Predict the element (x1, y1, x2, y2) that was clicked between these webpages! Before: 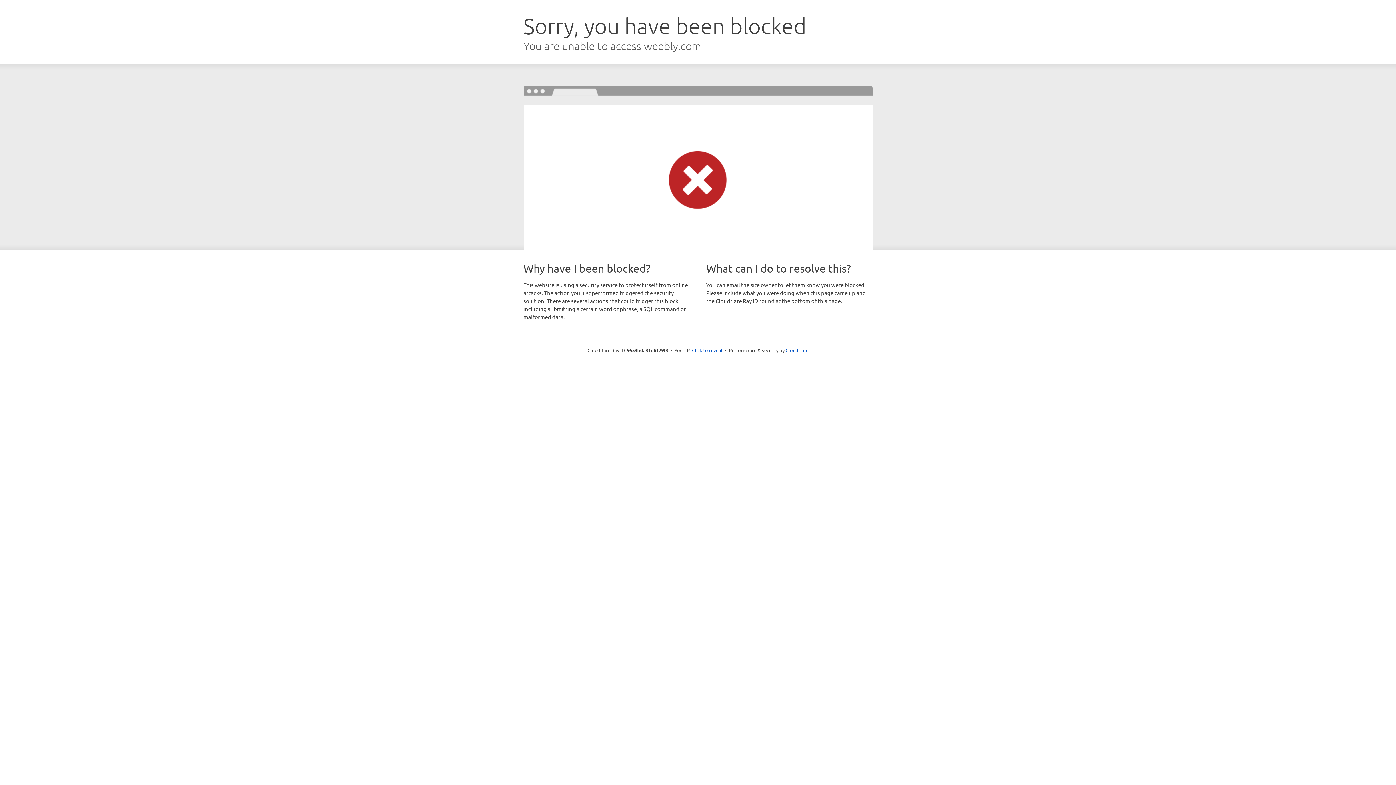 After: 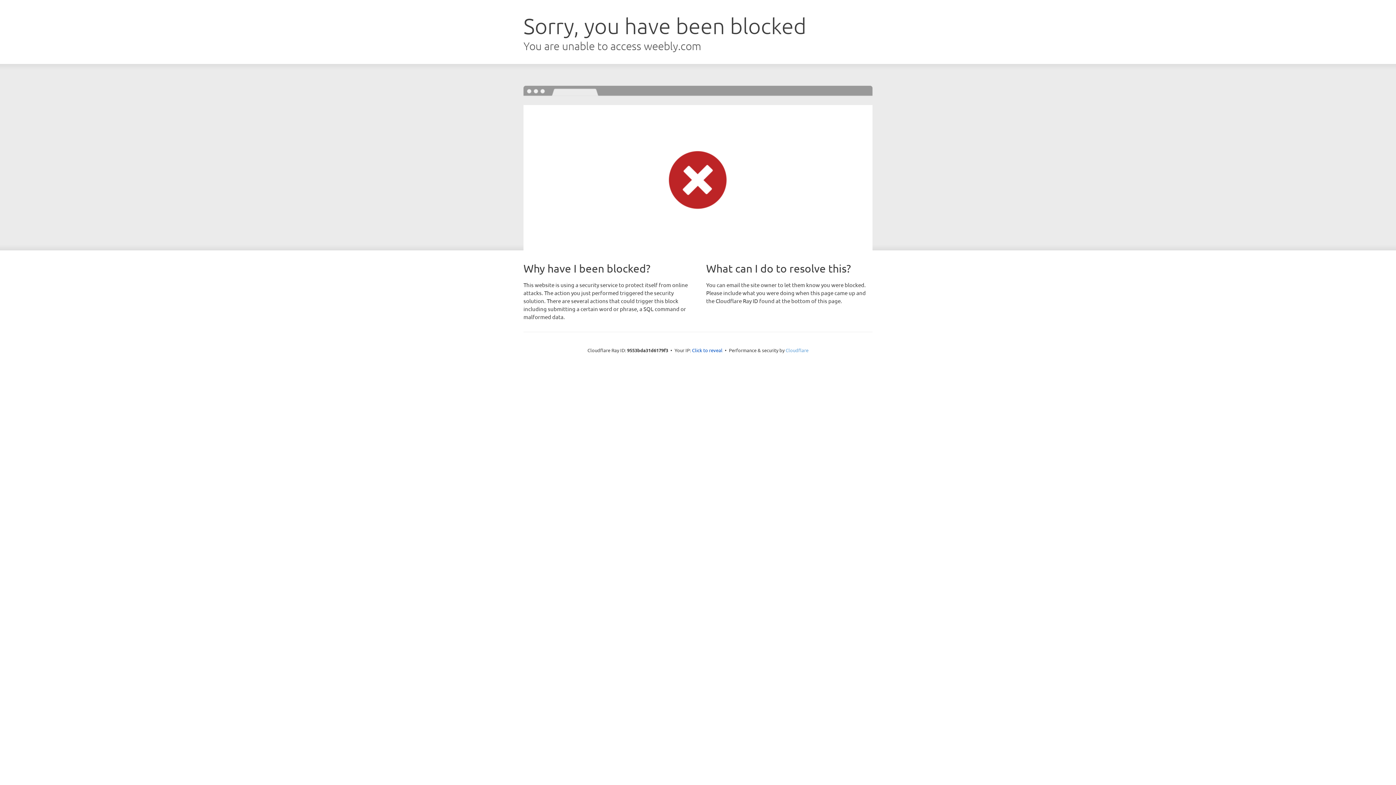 Action: label: Cloudflare bbox: (785, 347, 808, 353)